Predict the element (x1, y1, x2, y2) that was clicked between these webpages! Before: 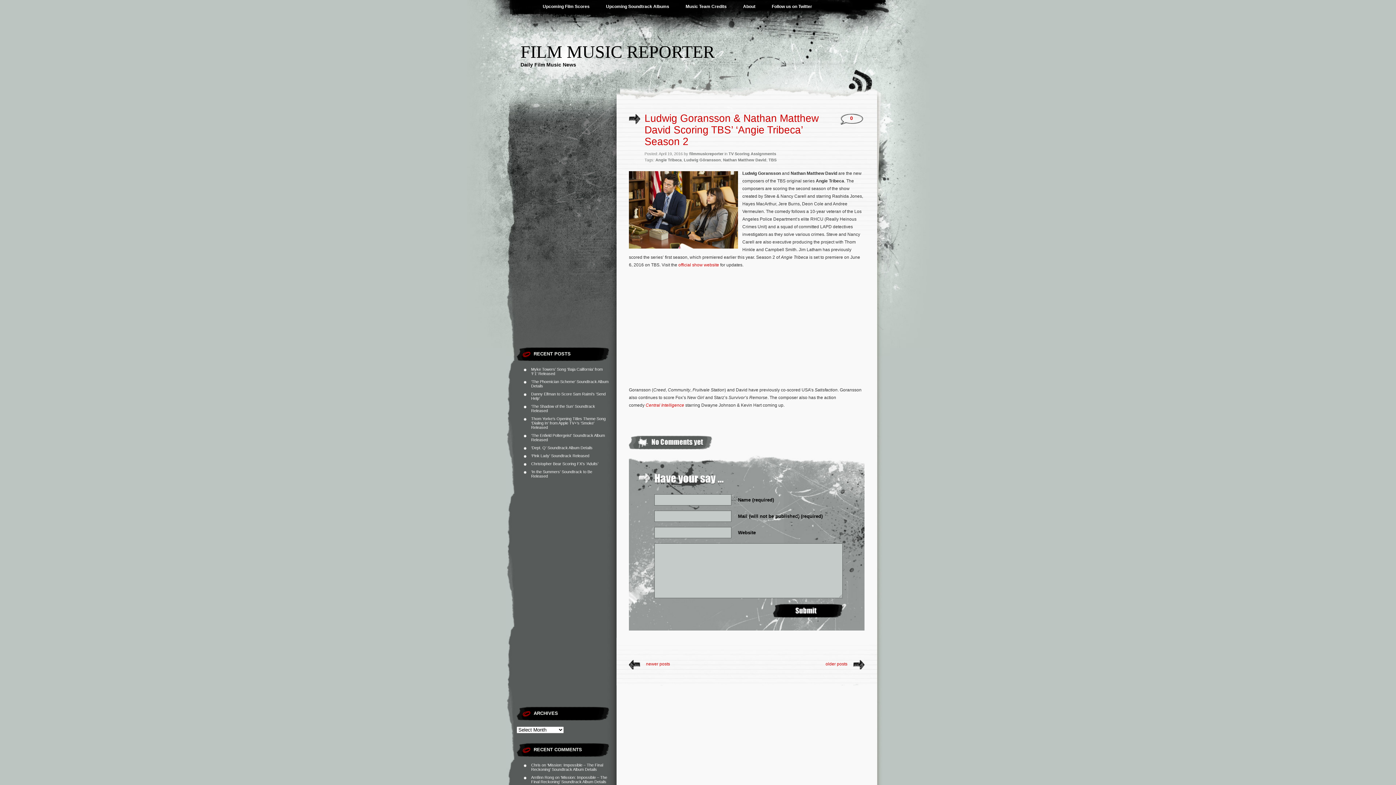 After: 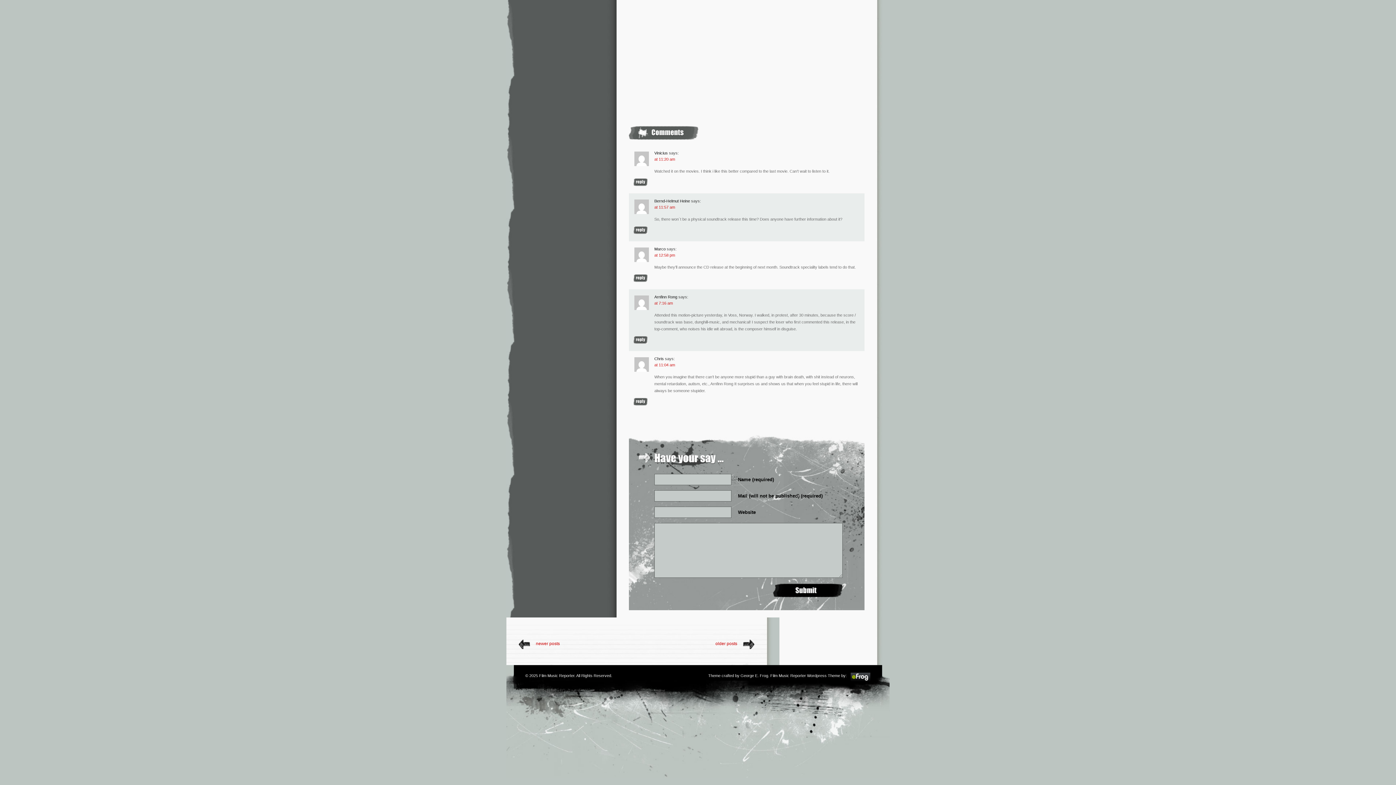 Action: bbox: (531, 775, 607, 784) label: ‘Mission: Impossible – The Final Reckoning’ Soundtrack Album Details